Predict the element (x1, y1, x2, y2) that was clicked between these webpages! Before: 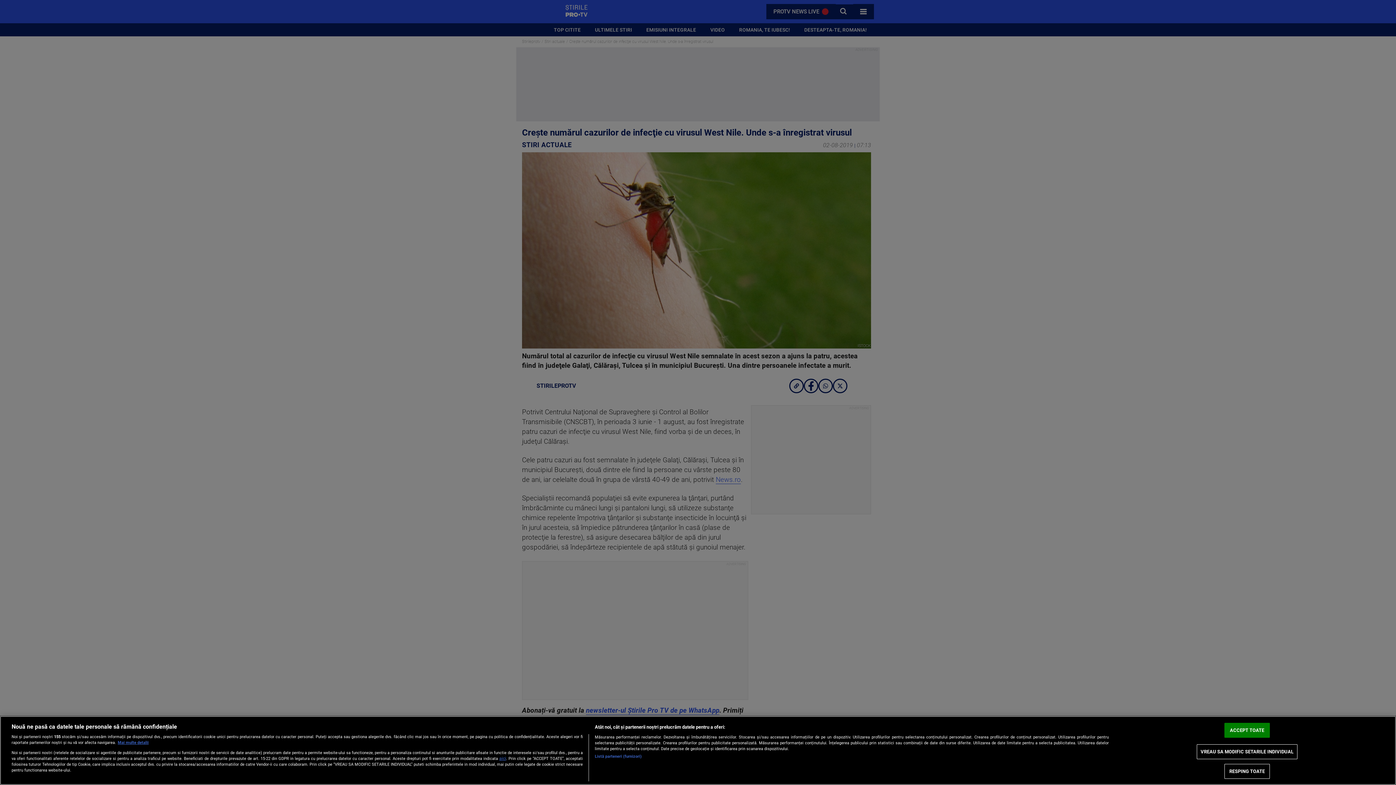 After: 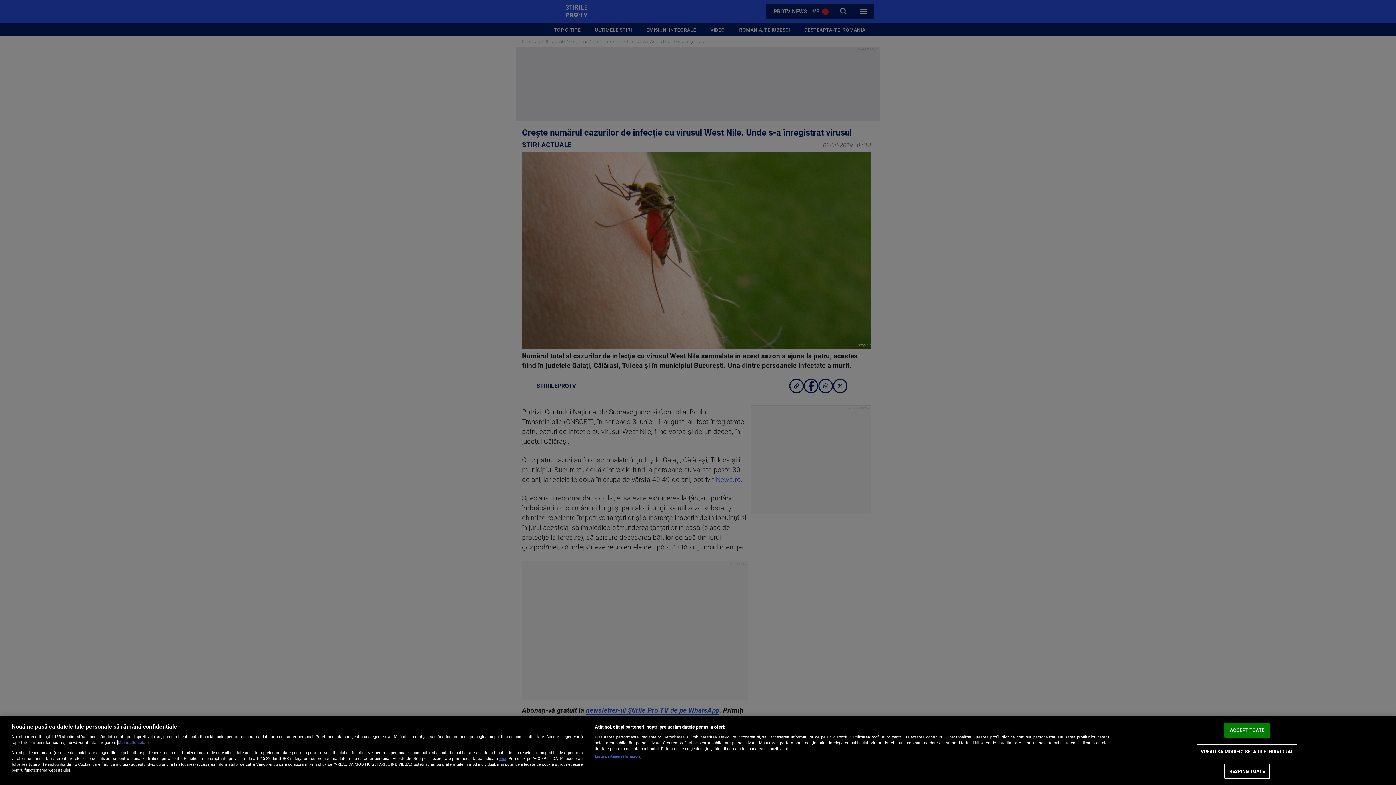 Action: bbox: (117, 740, 148, 745) label: Mai multe informații despre confidențialitatea datelor dvs., se deschide într-o fereastră nouă